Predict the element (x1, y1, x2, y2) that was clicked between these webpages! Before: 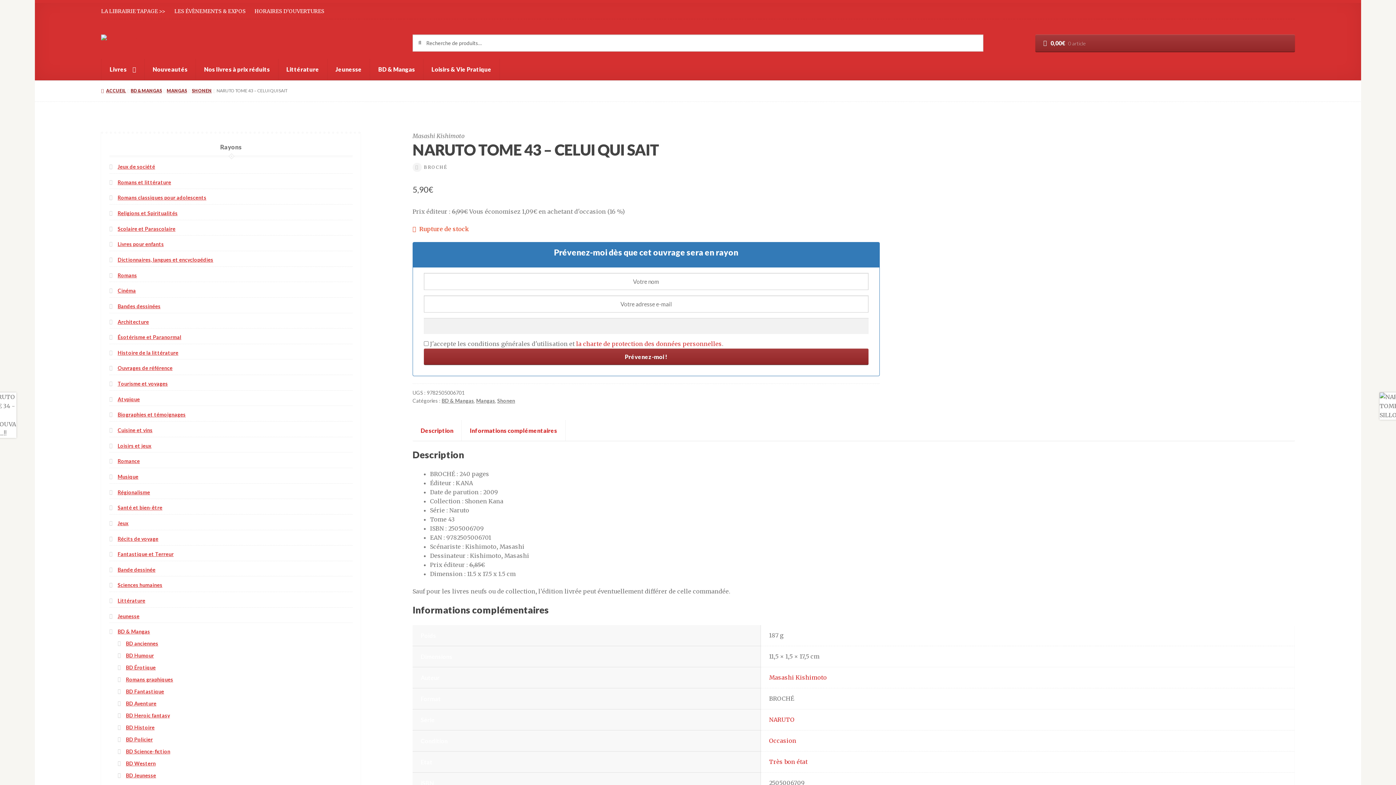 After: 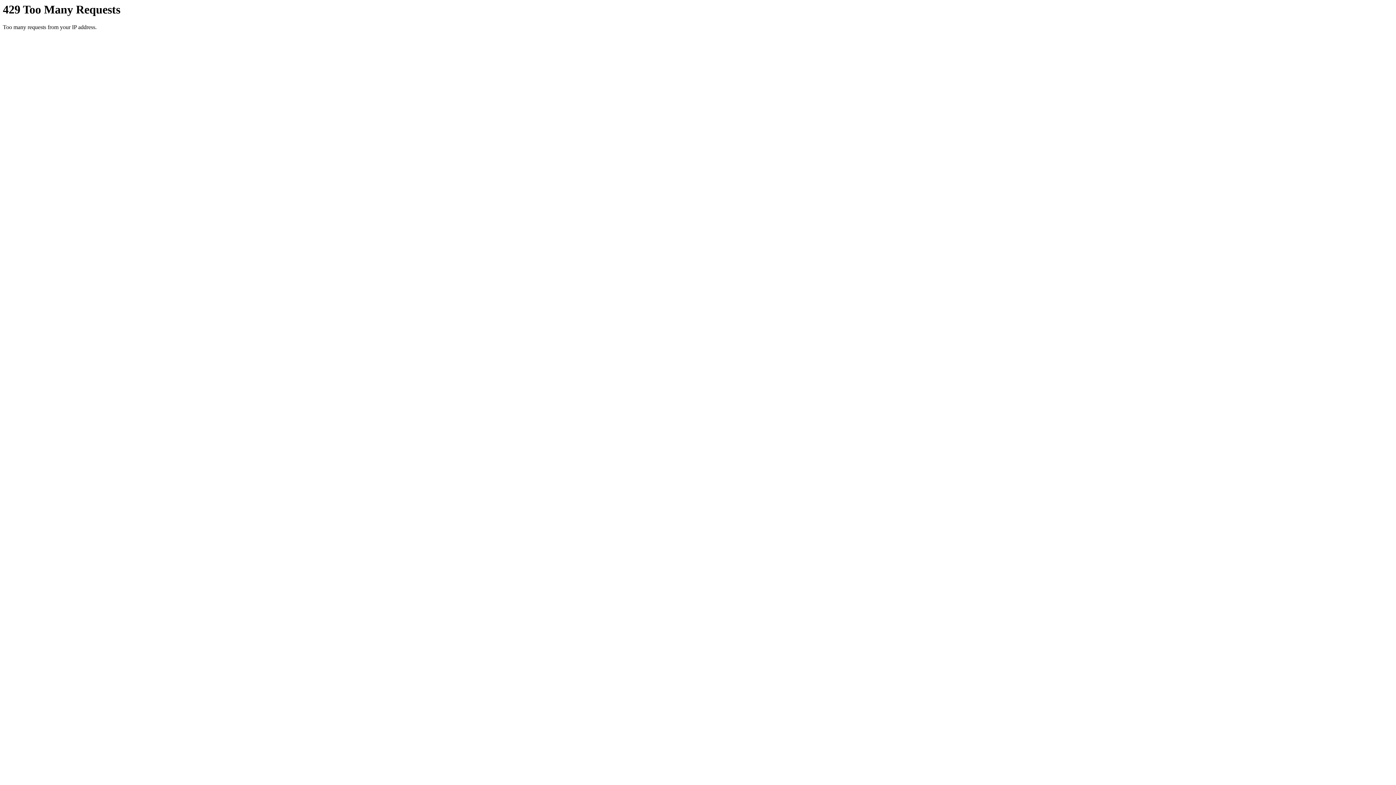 Action: bbox: (576, 340, 722, 347) label: la charte de protection des données personnelles